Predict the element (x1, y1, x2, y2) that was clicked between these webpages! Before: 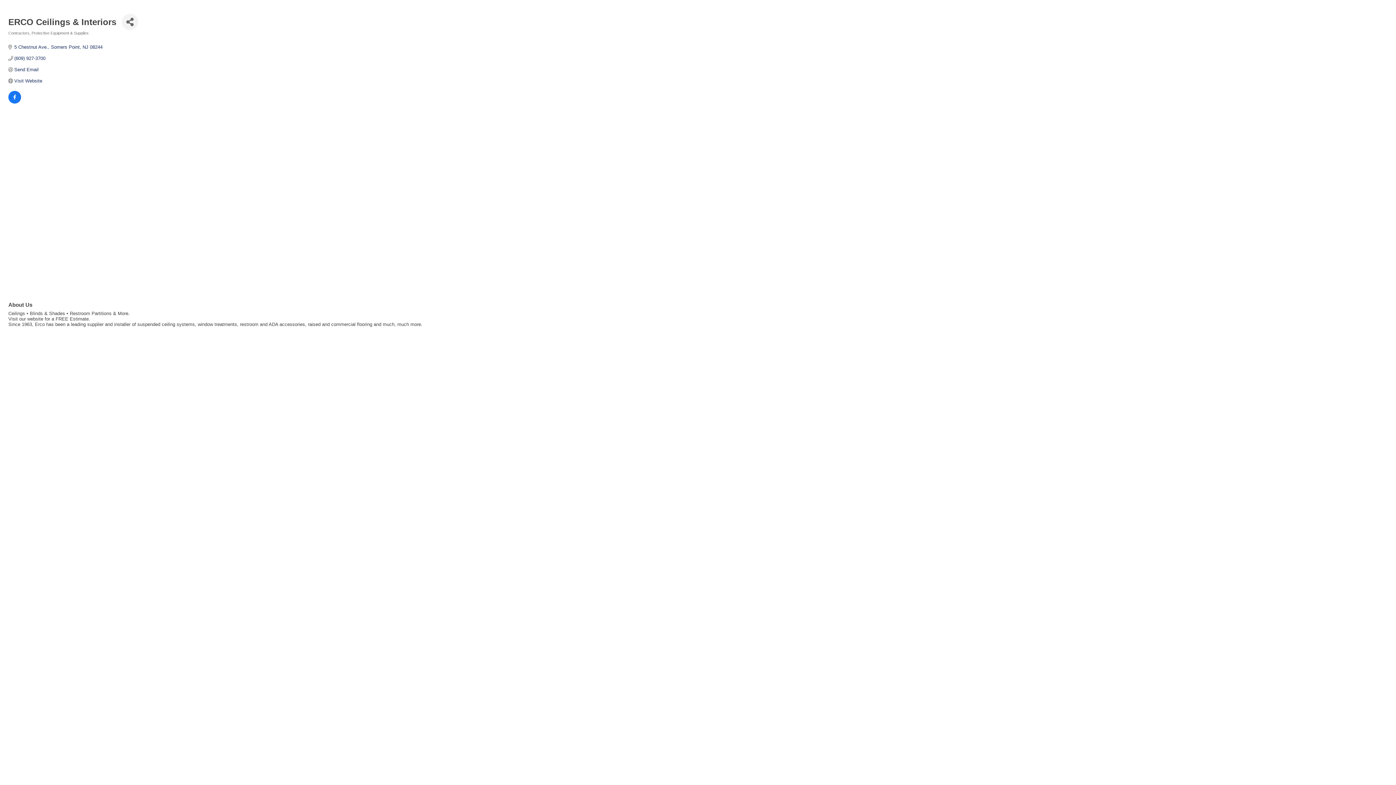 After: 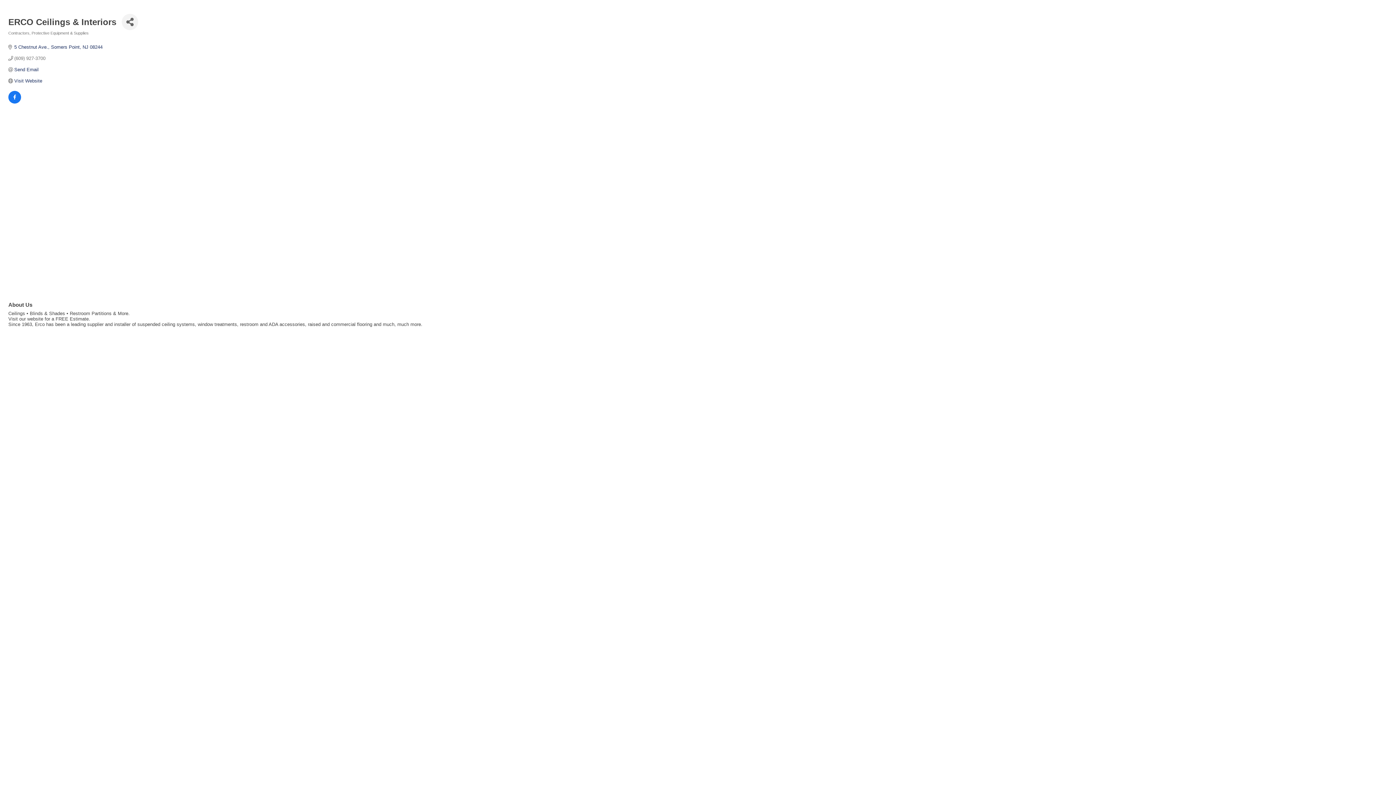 Action: label: (609) 927-3700 bbox: (14, 55, 45, 61)